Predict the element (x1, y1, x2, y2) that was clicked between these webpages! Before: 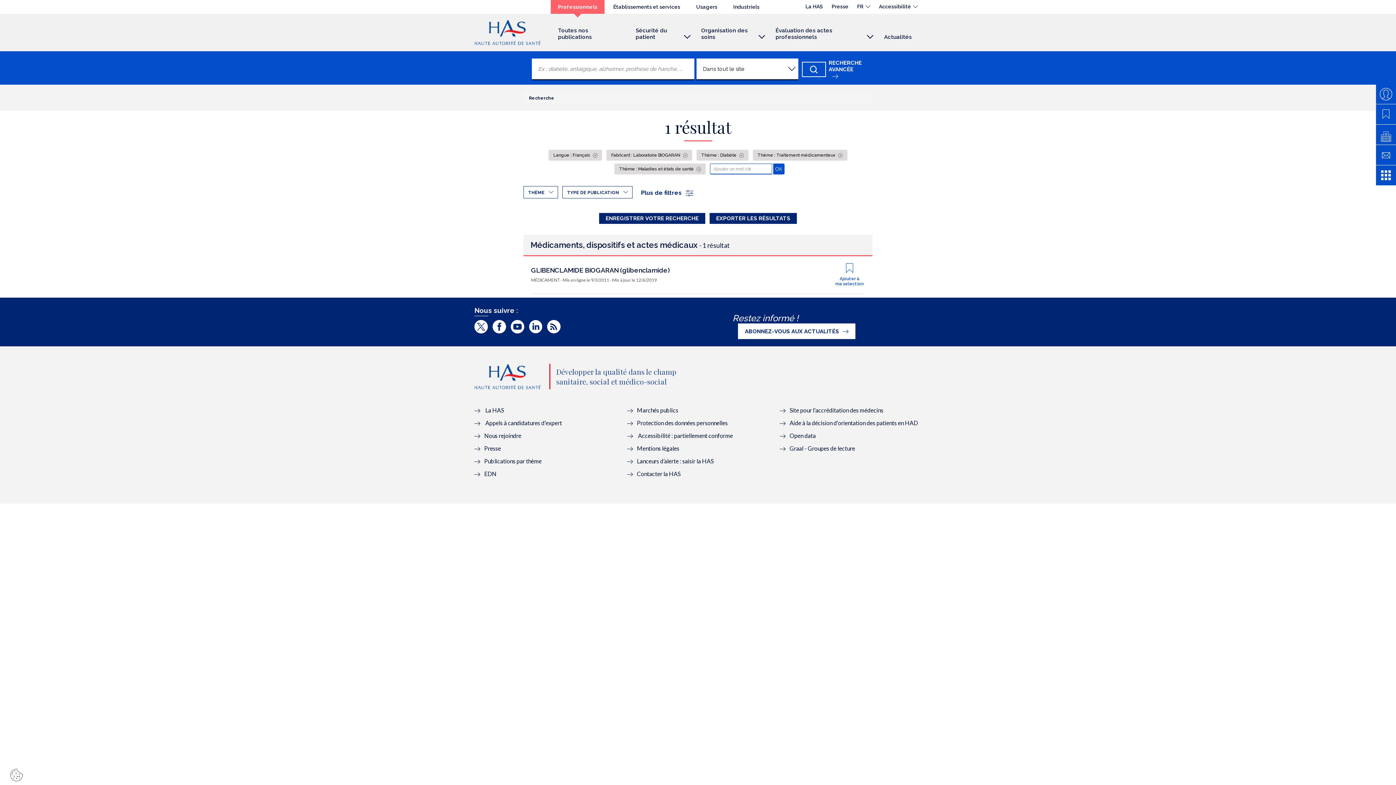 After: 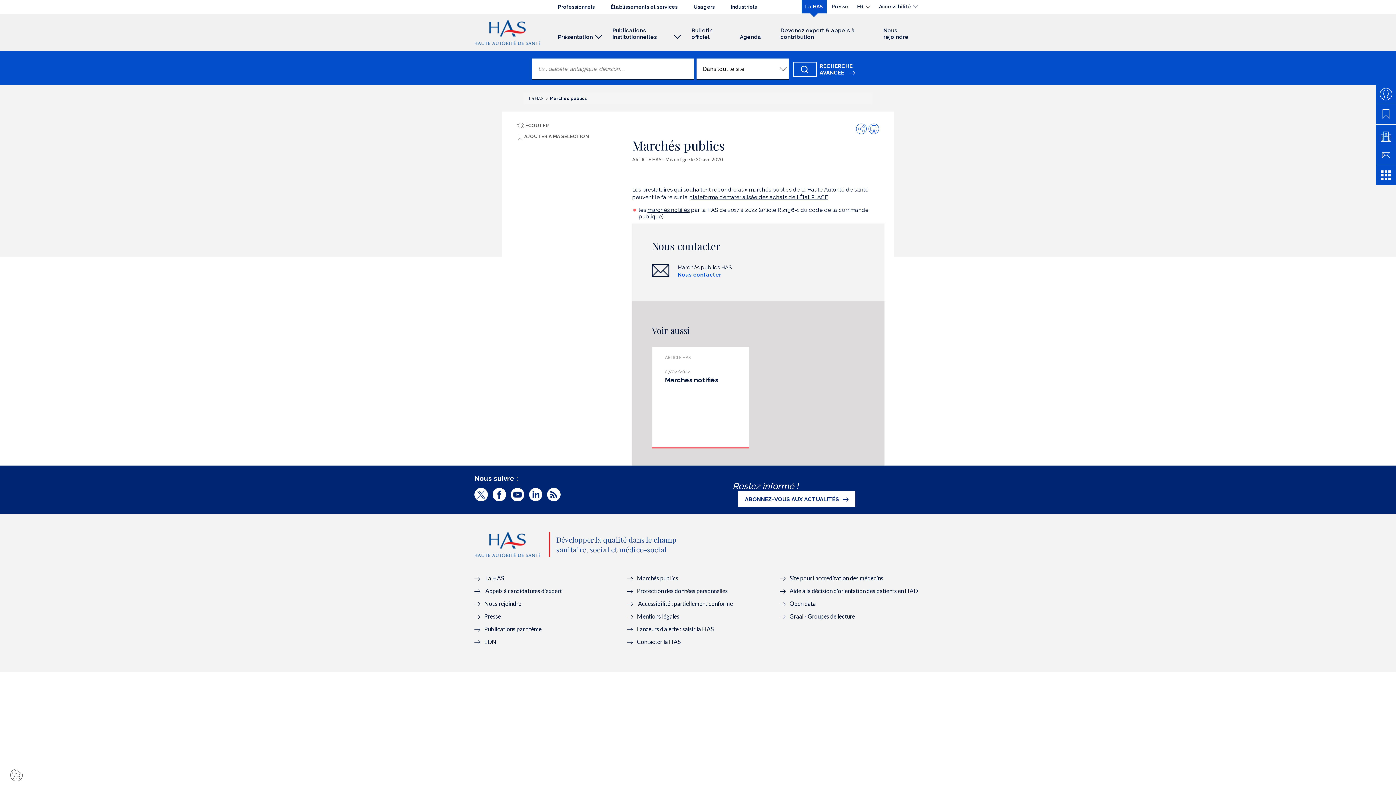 Action: bbox: (627, 406, 679, 413) label: Marchés publics 